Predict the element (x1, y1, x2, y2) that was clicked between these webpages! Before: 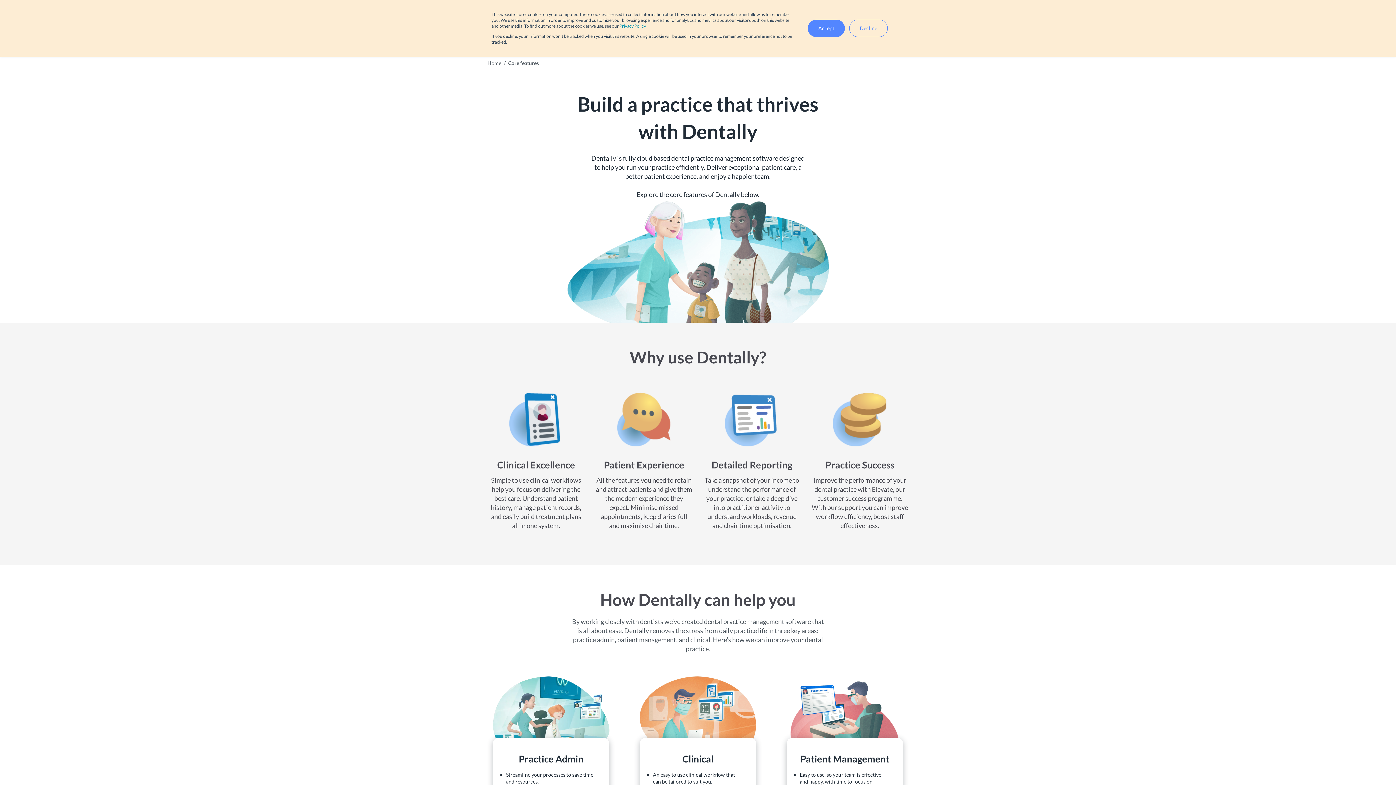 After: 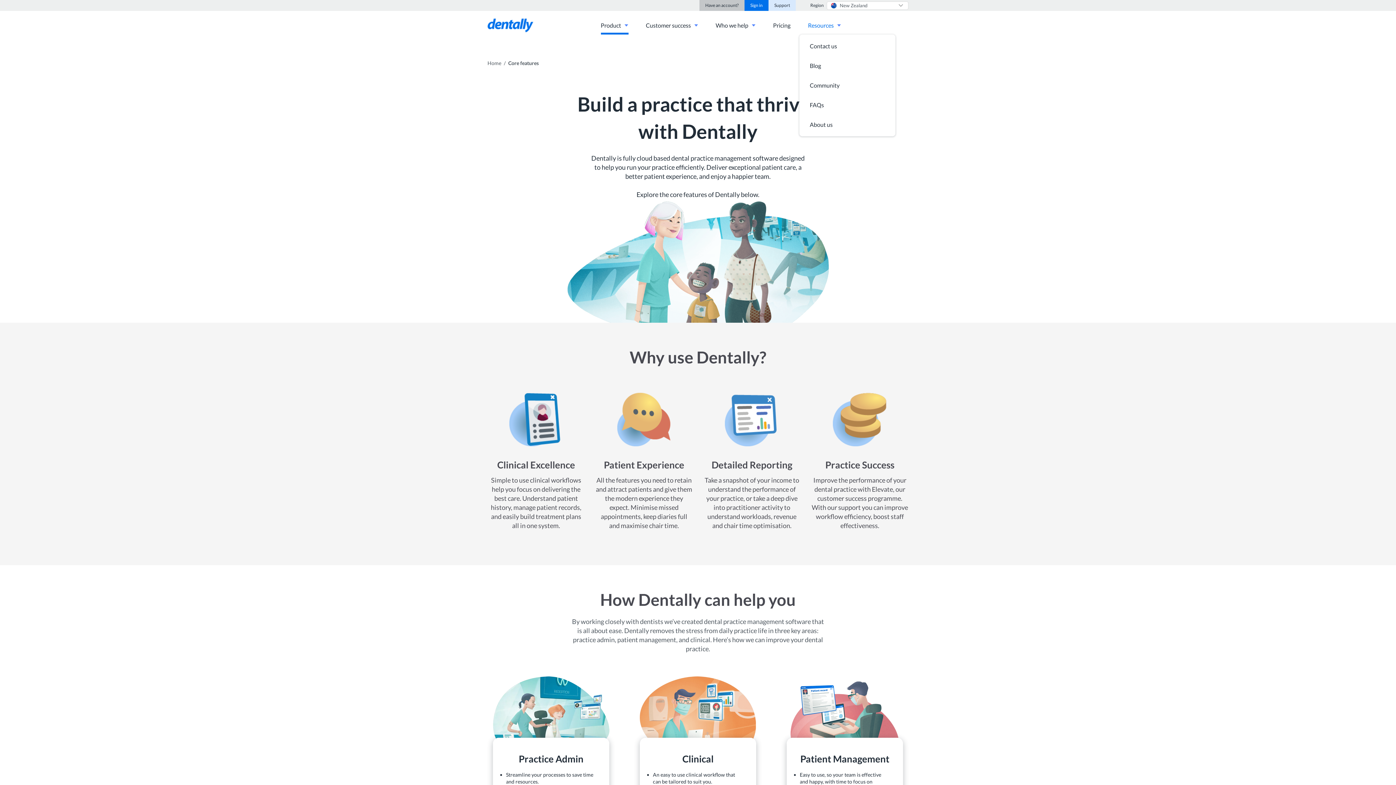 Action: label: Accept bbox: (808, 19, 845, 37)